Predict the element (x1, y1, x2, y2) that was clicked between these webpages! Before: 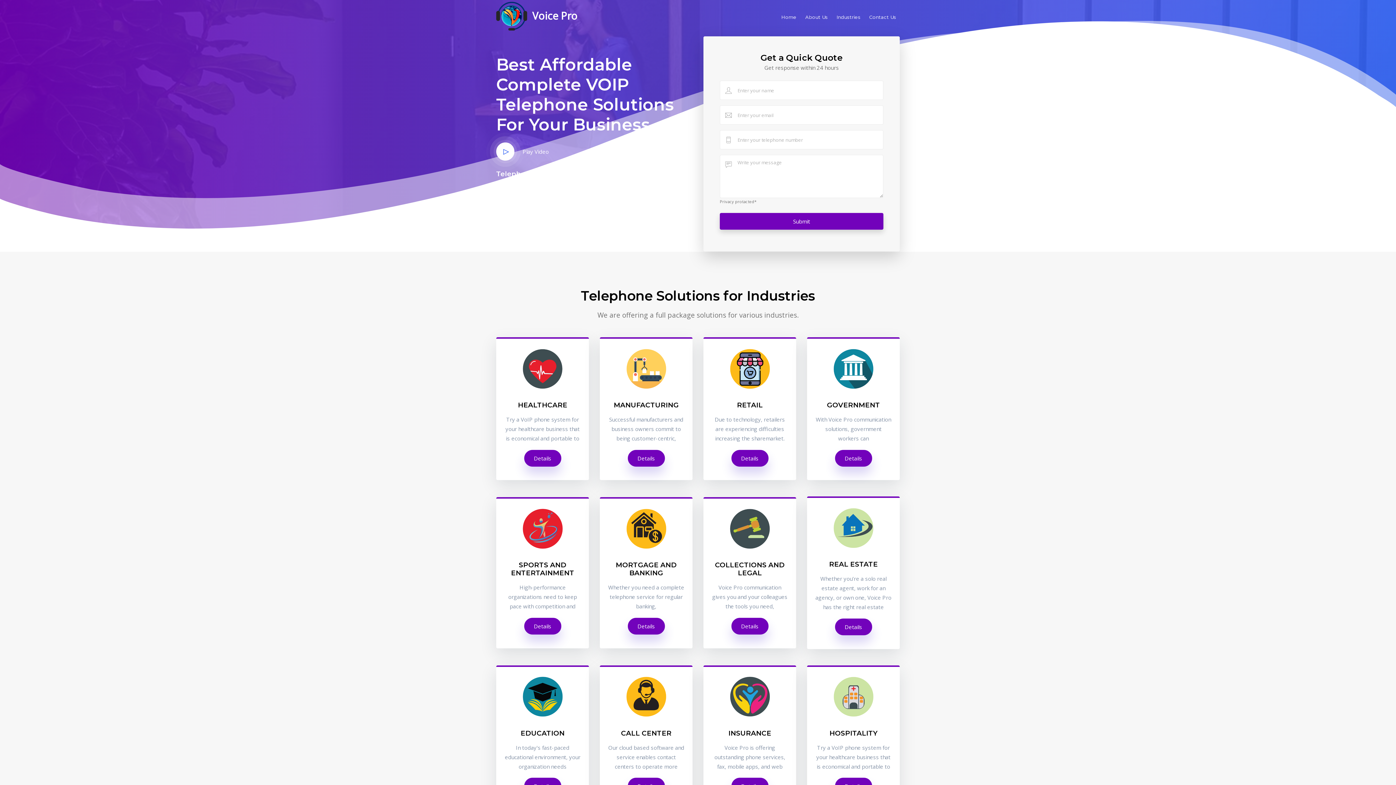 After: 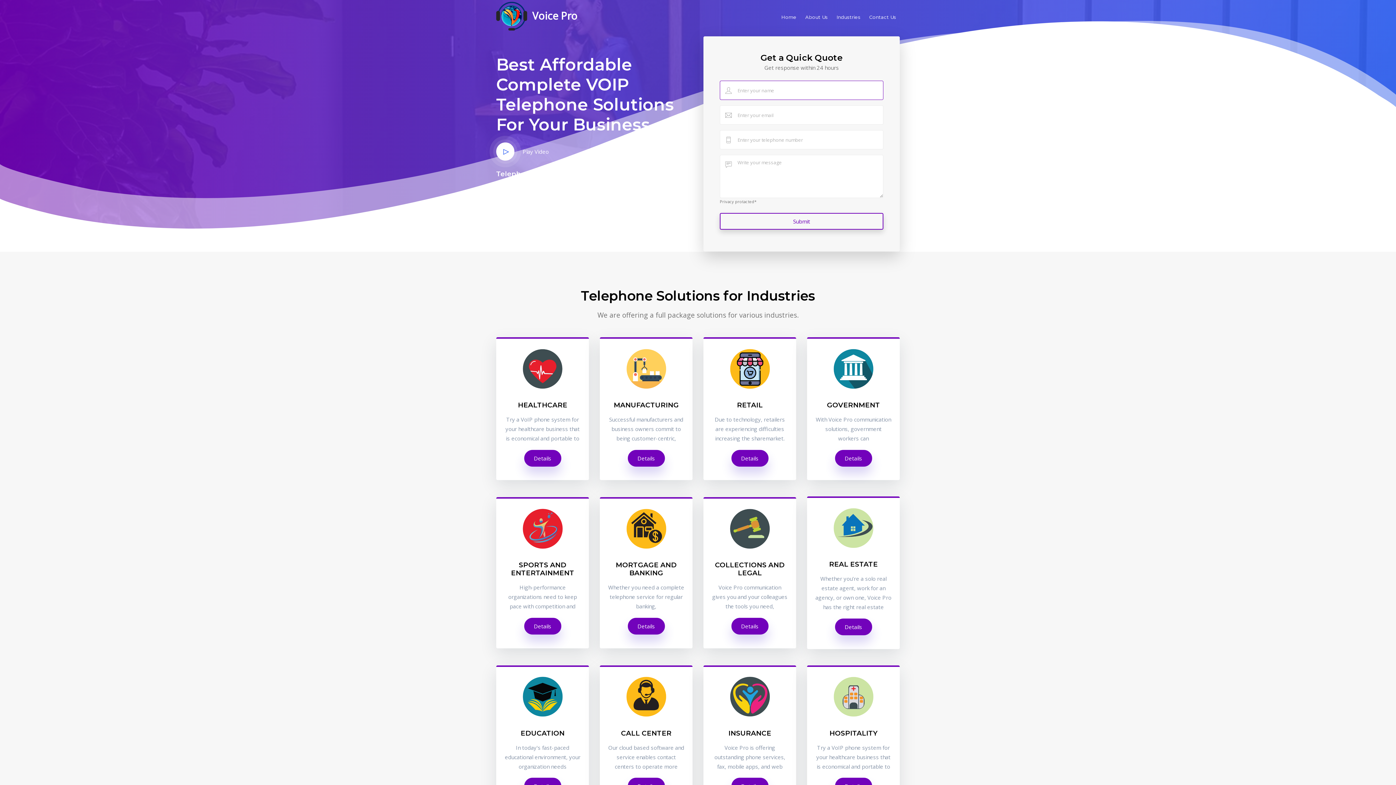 Action: bbox: (720, 213, 883, 229) label: Submit